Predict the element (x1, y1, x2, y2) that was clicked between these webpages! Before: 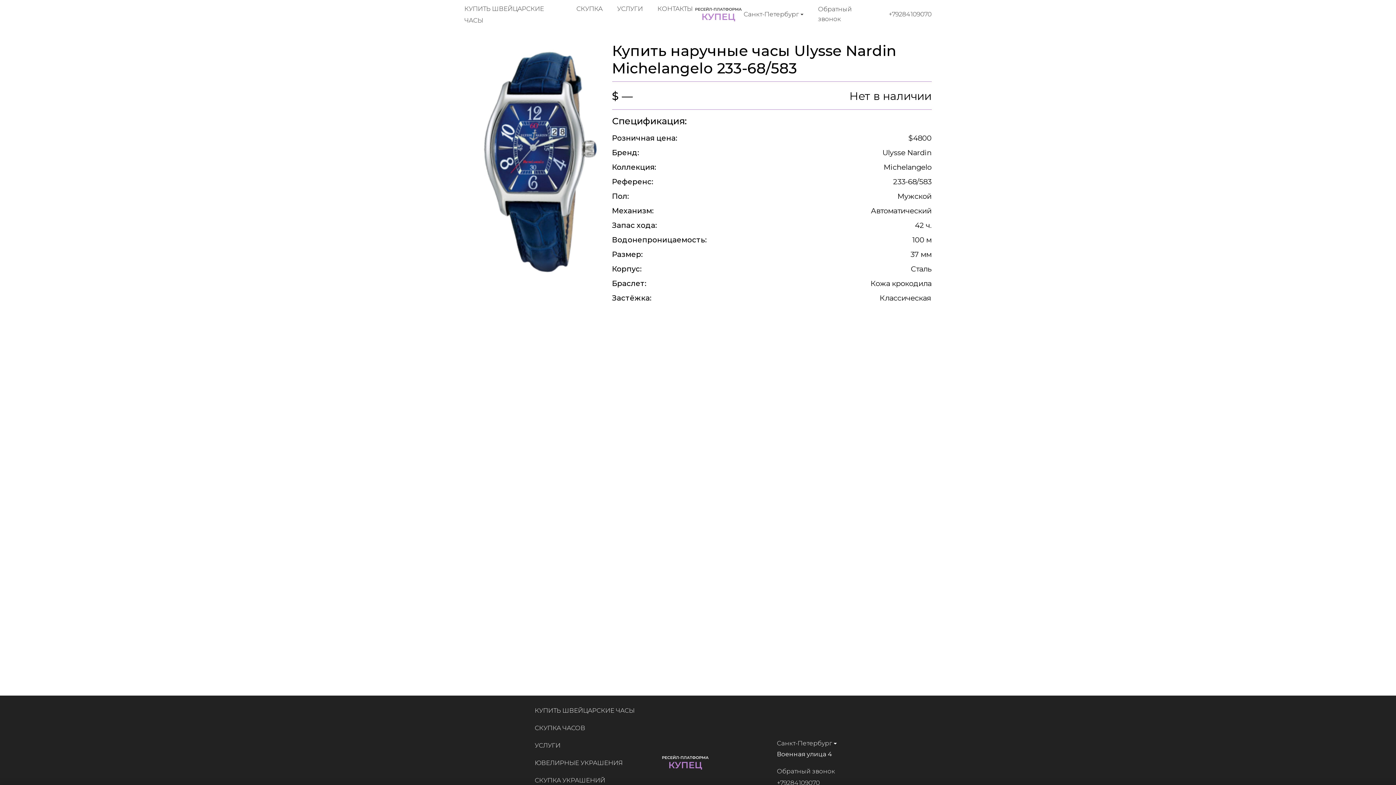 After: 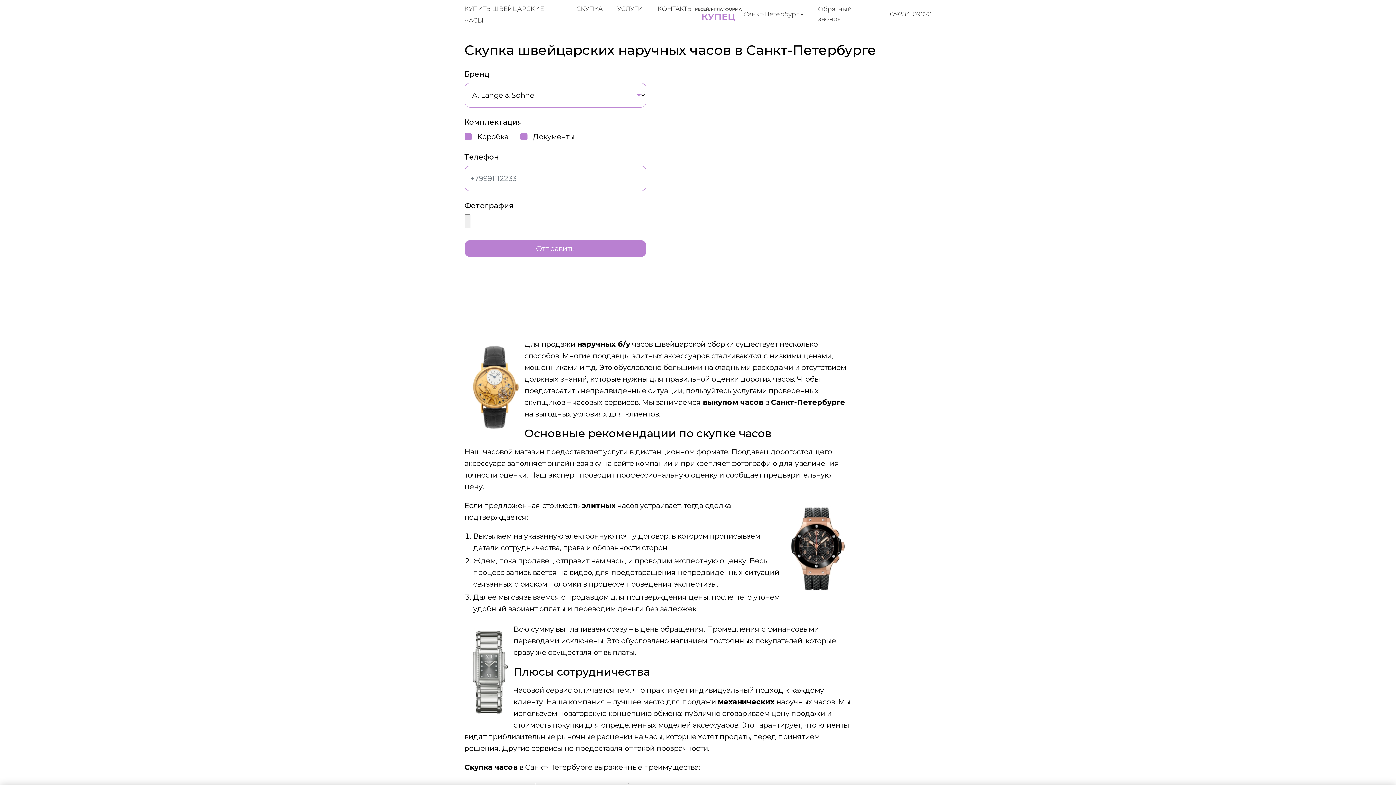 Action: bbox: (534, 724, 585, 732) label: СКУПКА ЧАСОВ